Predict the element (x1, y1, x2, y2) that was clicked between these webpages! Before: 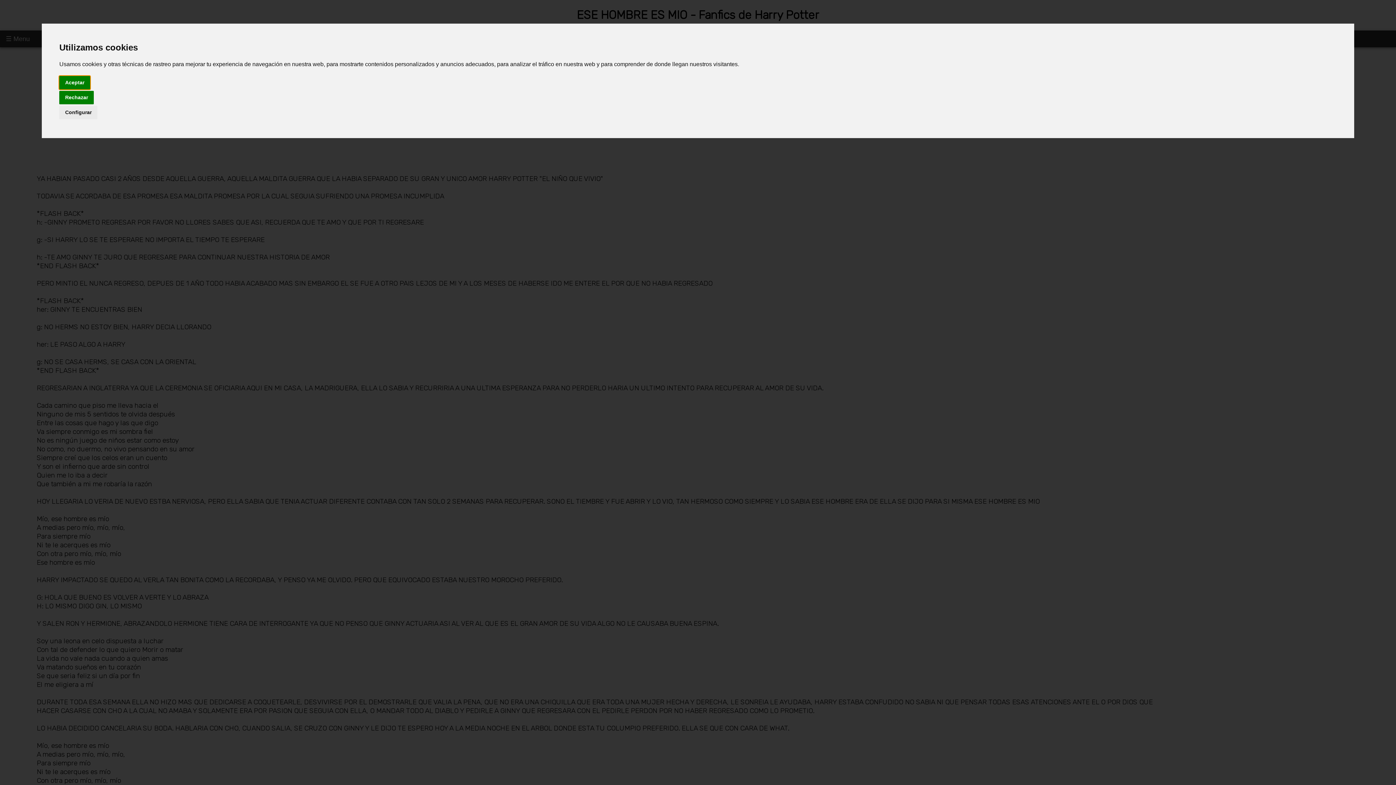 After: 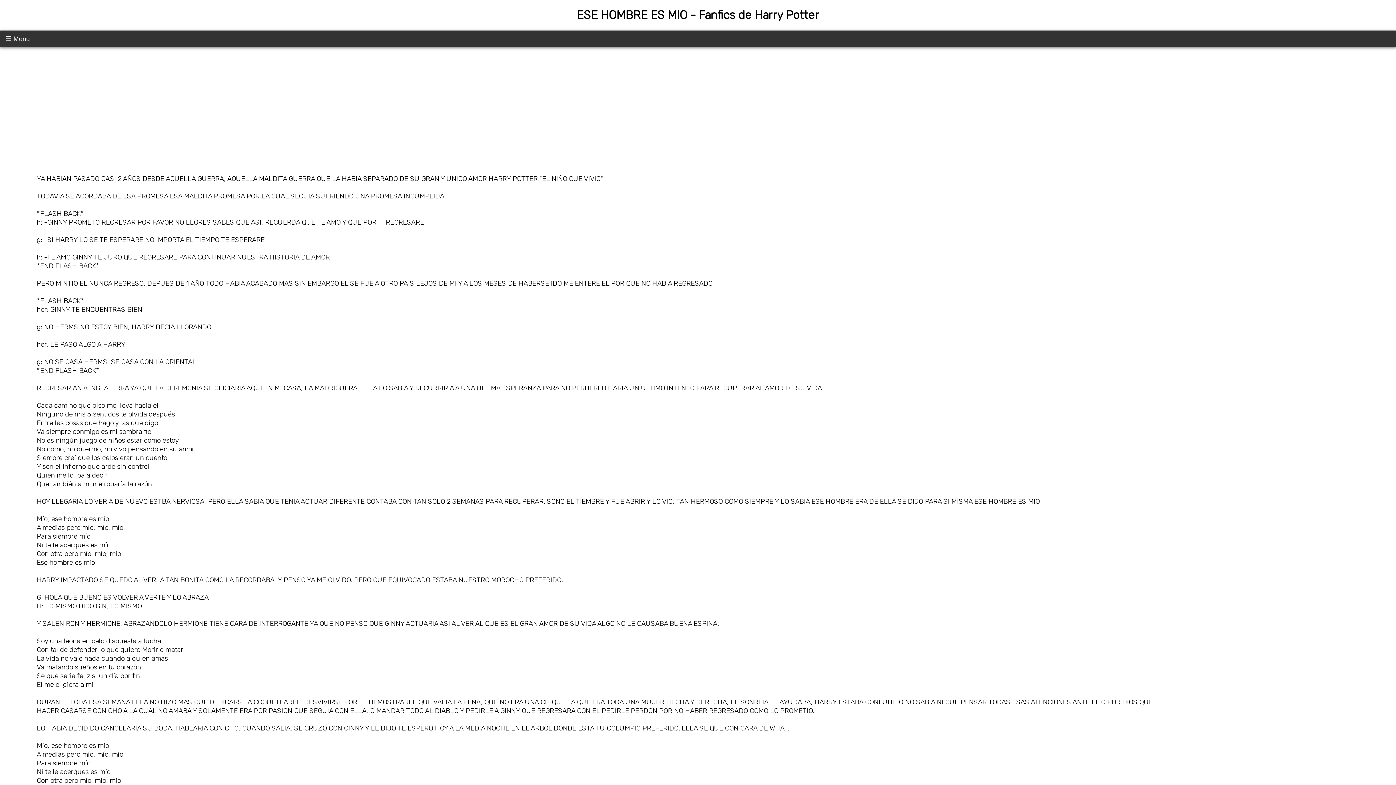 Action: label: Aceptar bbox: (59, 75, 90, 89)